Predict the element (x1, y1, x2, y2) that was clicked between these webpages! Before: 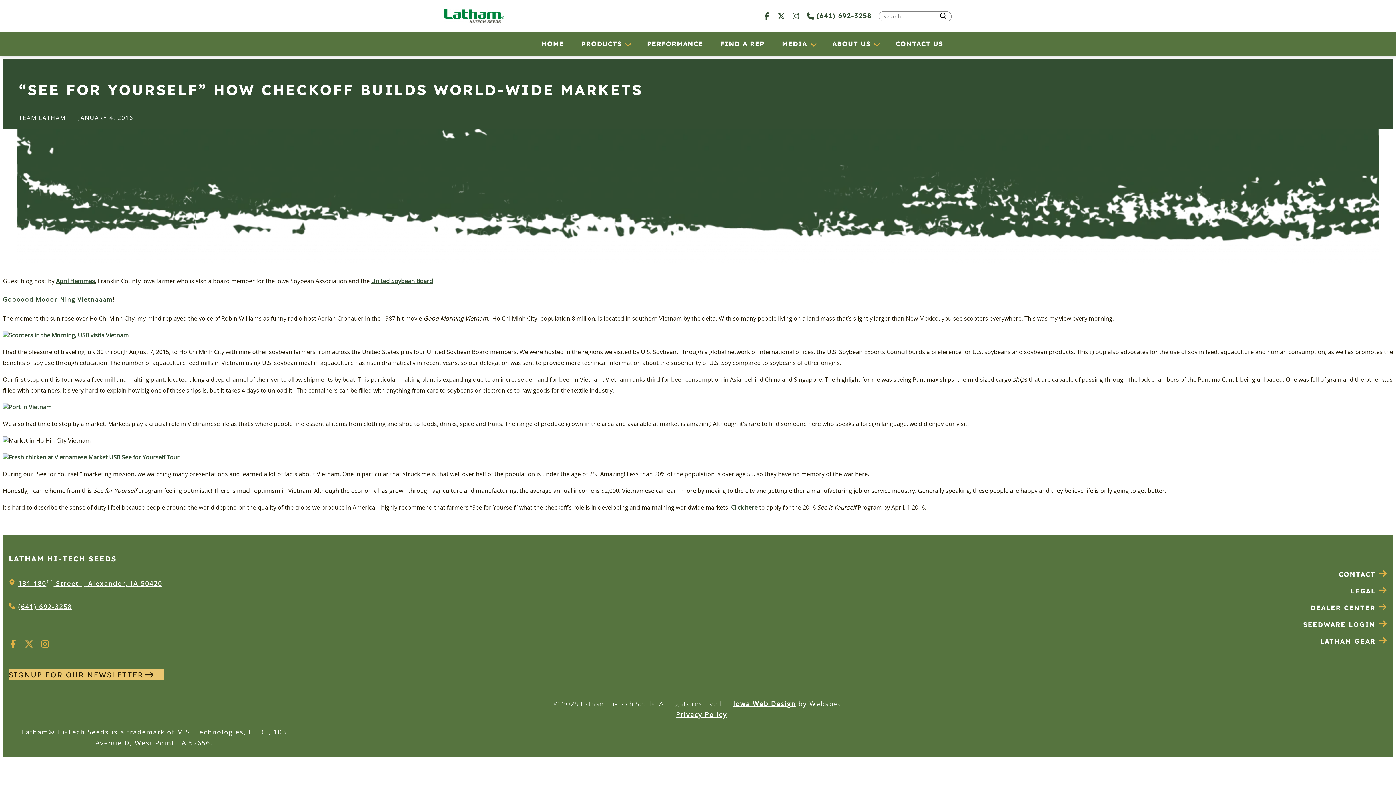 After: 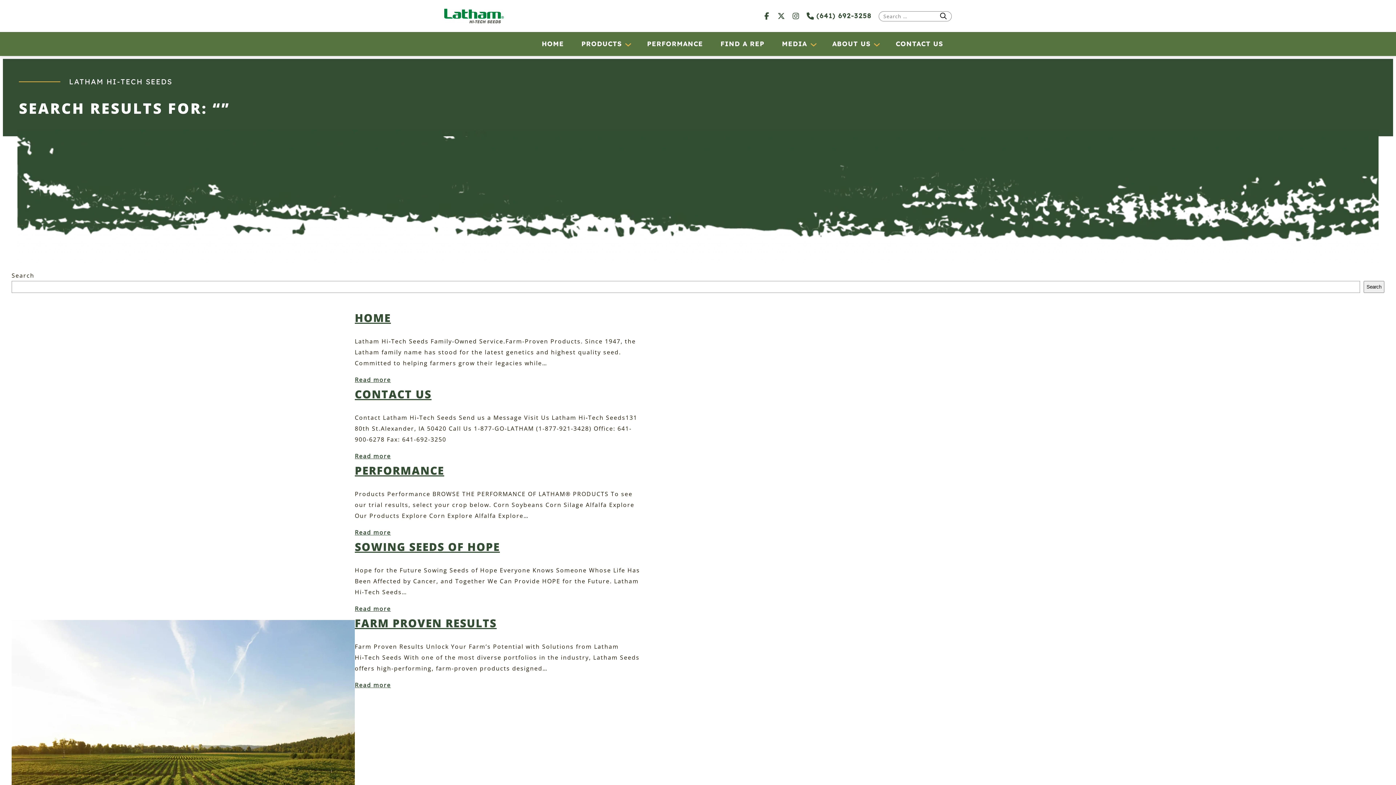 Action: bbox: (938, 12, 949, 19)